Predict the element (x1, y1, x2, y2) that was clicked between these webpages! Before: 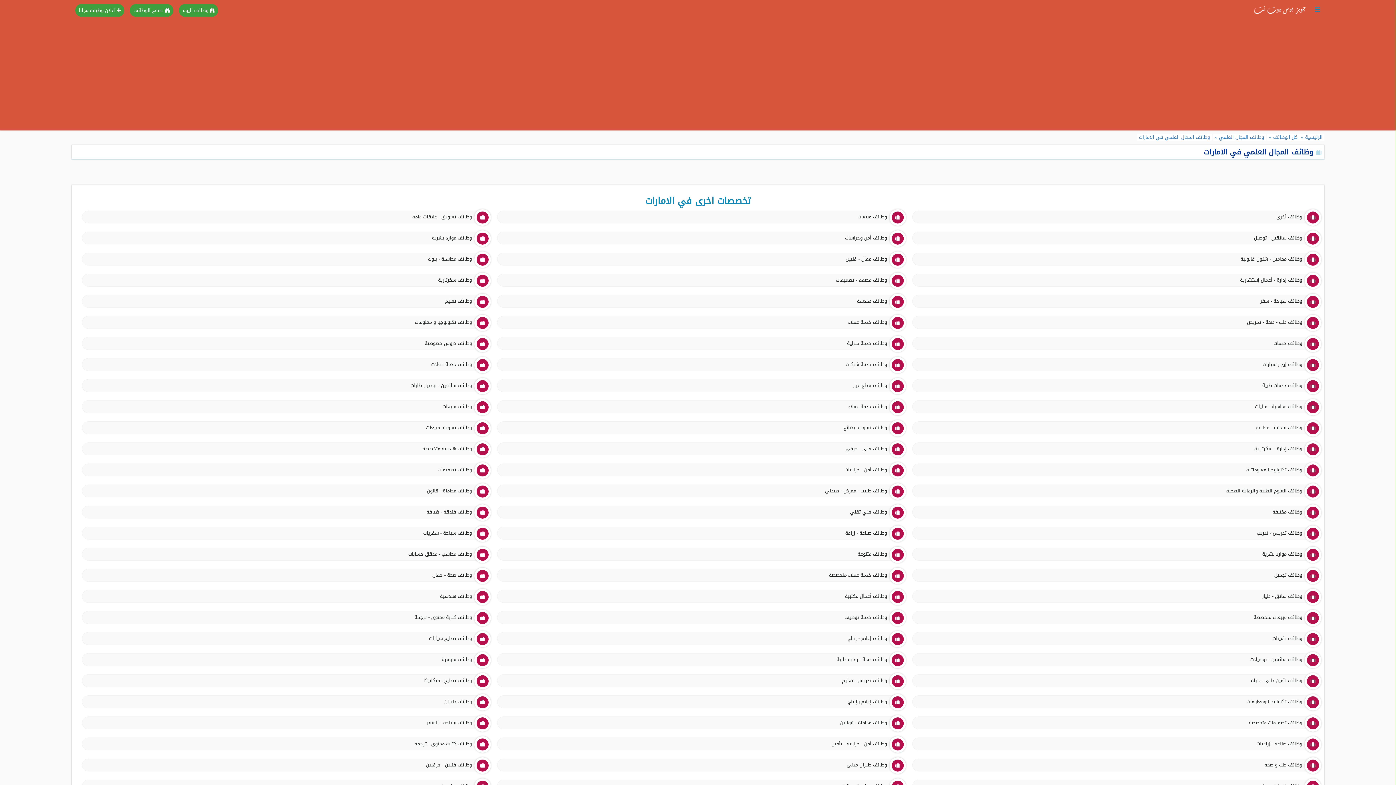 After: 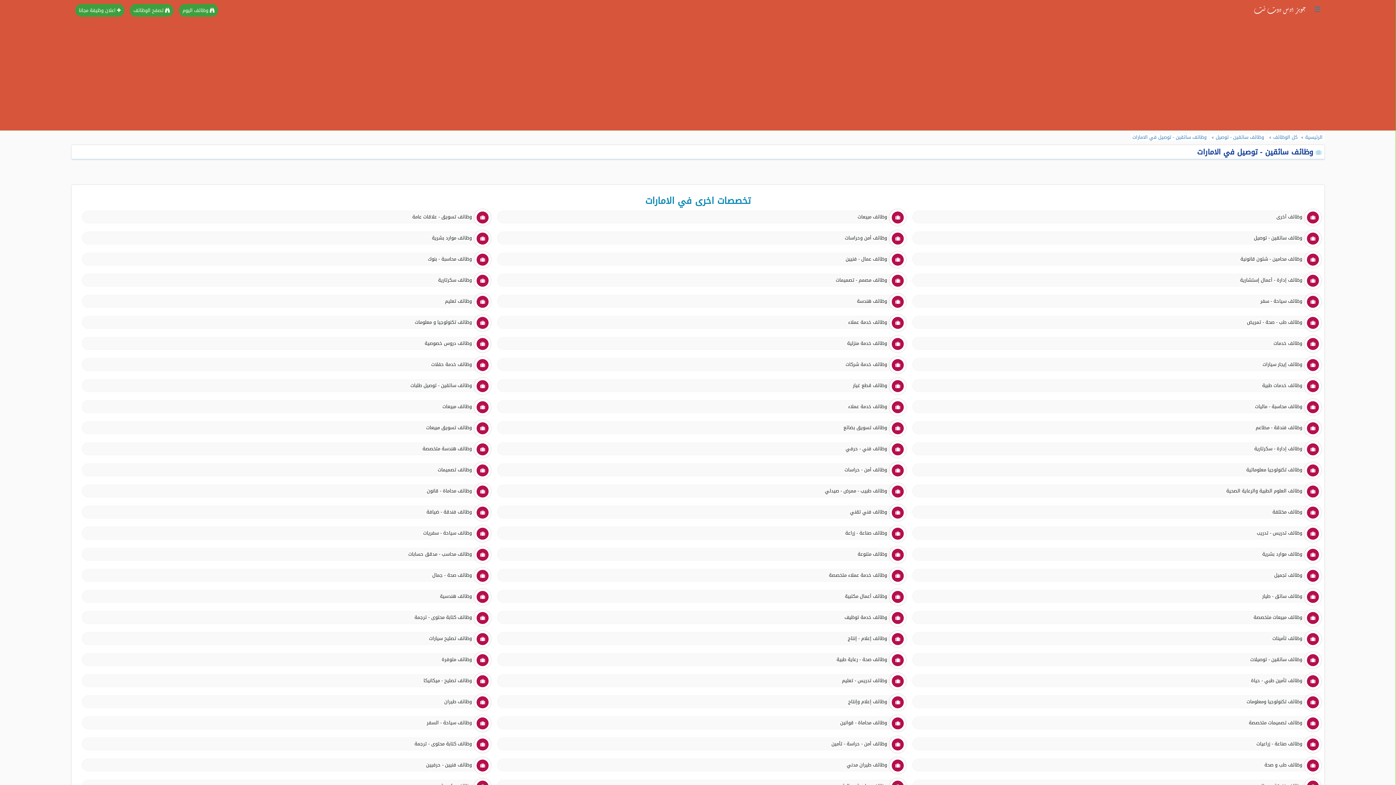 Action: bbox: (1254, 233, 1302, 242) label: وظائف سائقين - توصيل